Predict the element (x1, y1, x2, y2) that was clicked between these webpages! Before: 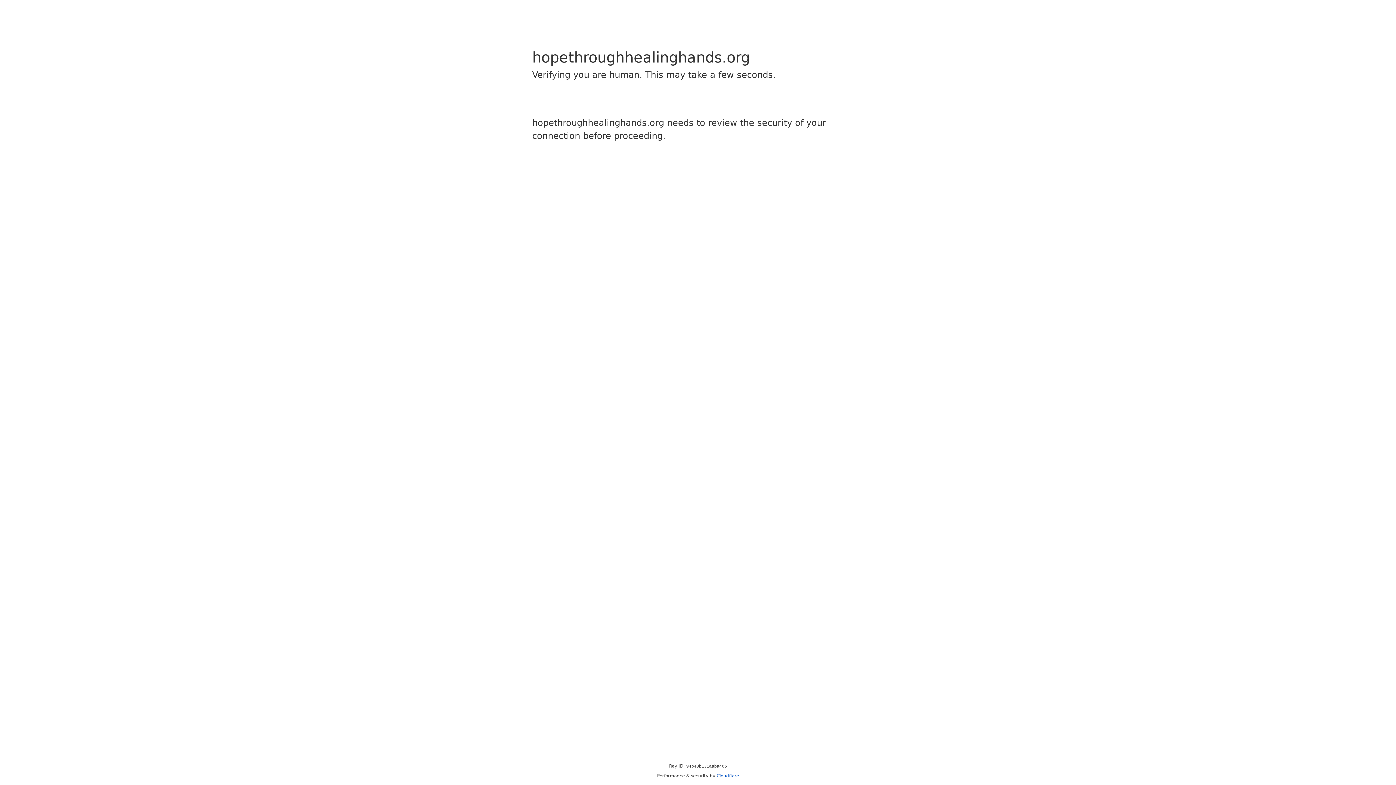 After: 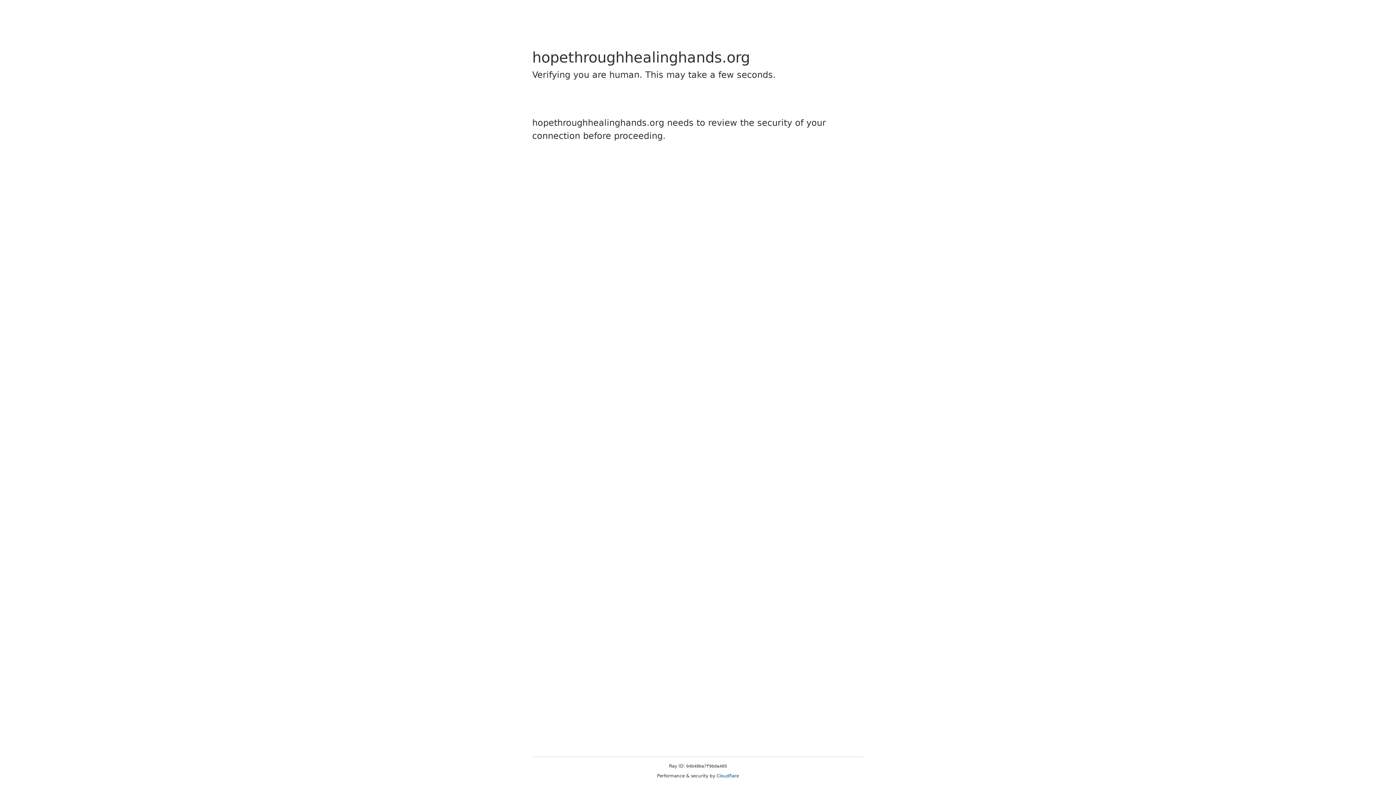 Action: bbox: (716, 773, 739, 778) label: Cloudflare